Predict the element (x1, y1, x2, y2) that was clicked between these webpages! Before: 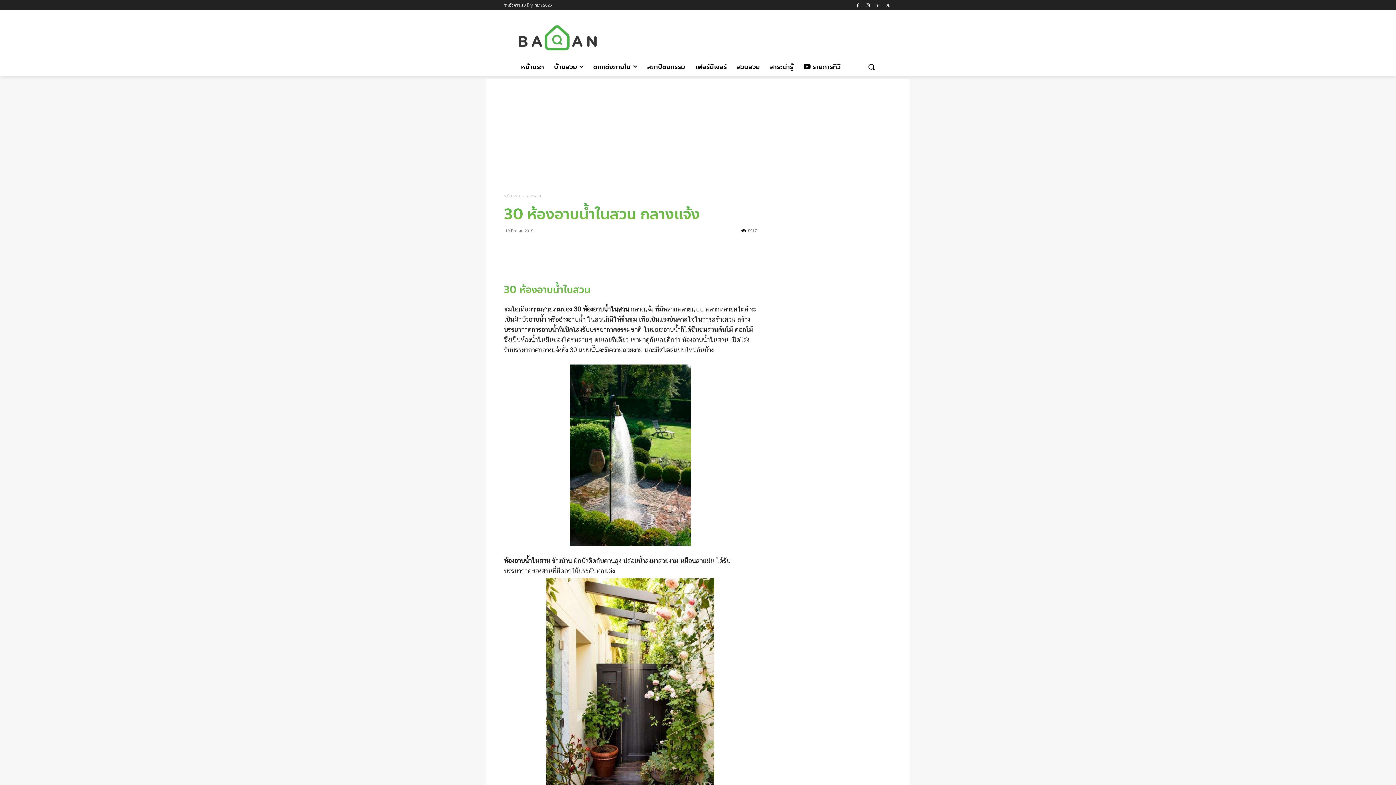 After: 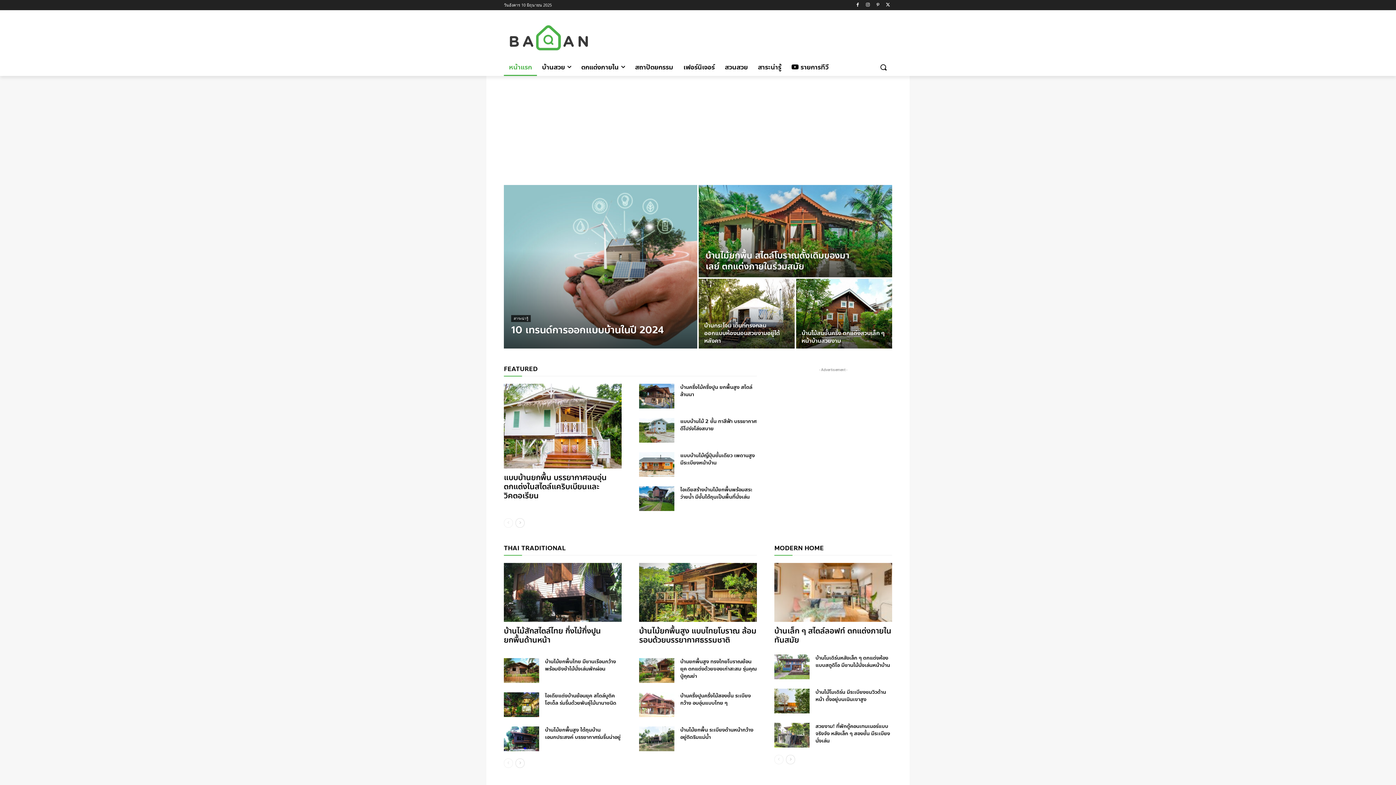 Action: label: หน้าแรก bbox: (516, 58, 549, 75)